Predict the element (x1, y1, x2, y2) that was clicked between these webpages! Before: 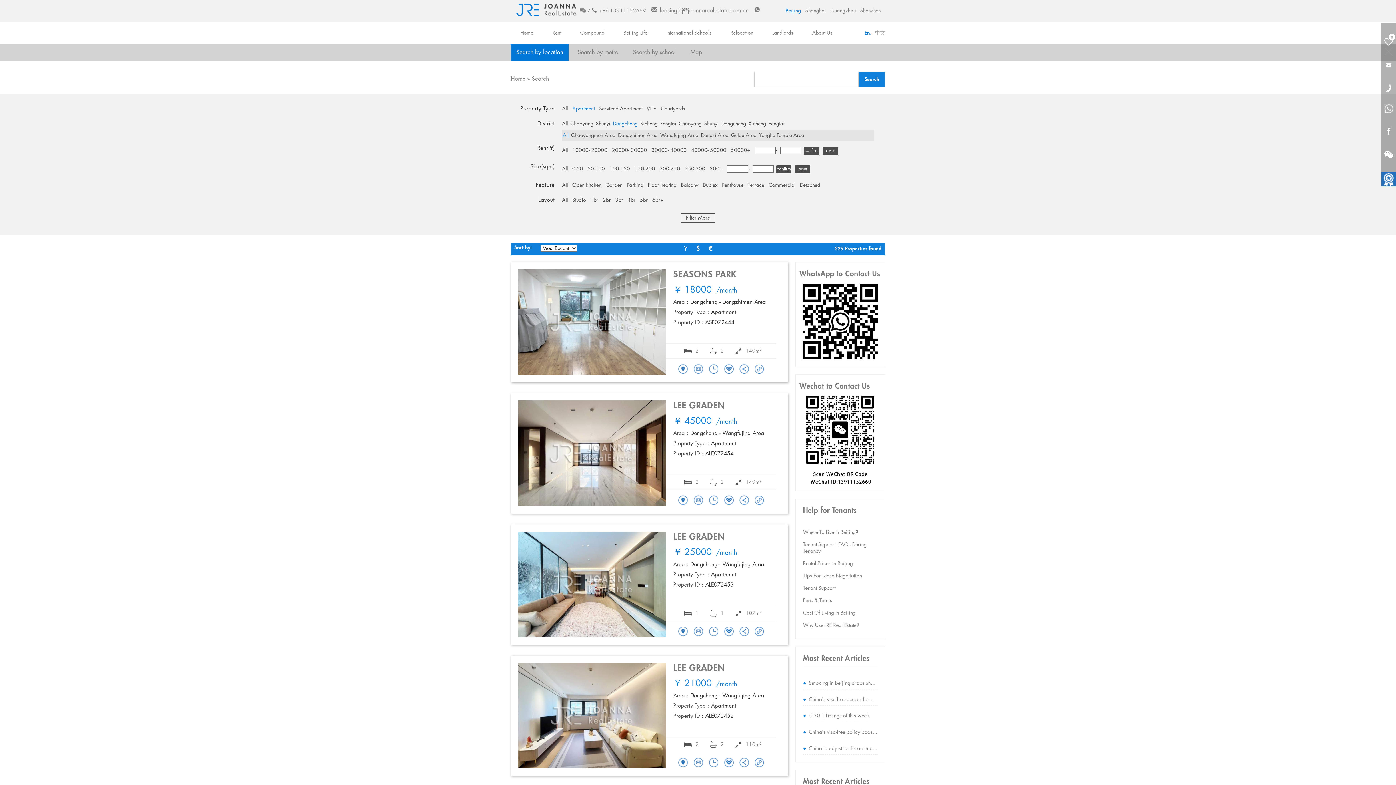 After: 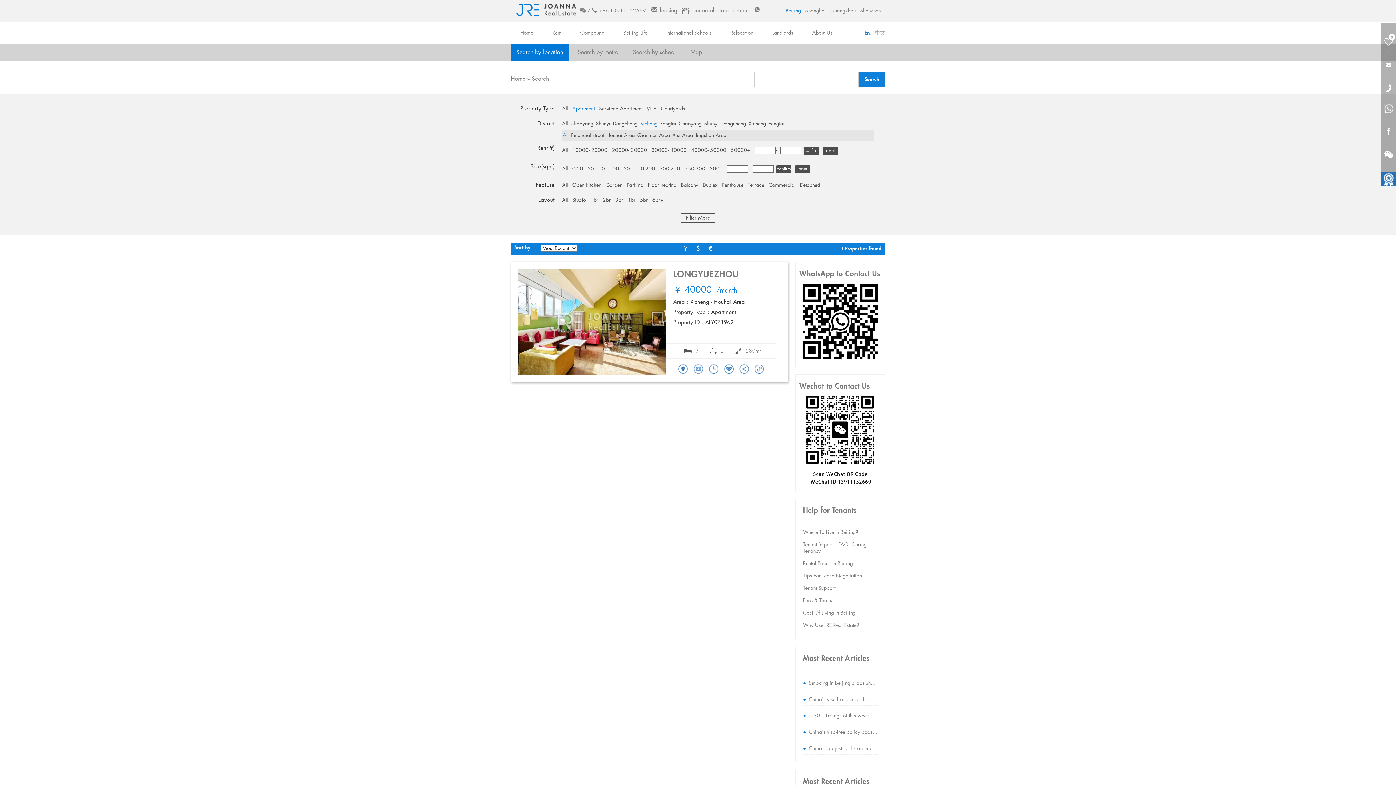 Action: bbox: (640, 121, 657, 126) label: Xicheng